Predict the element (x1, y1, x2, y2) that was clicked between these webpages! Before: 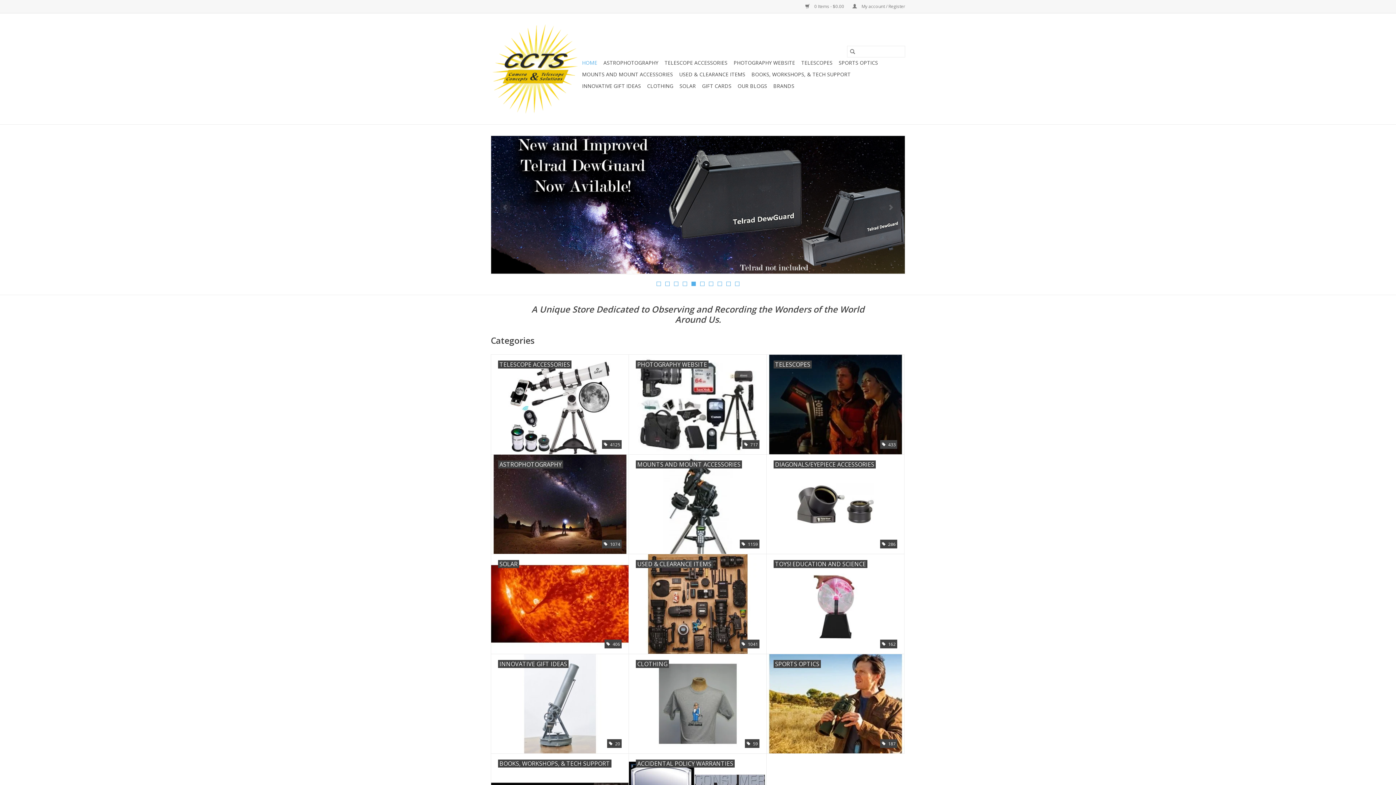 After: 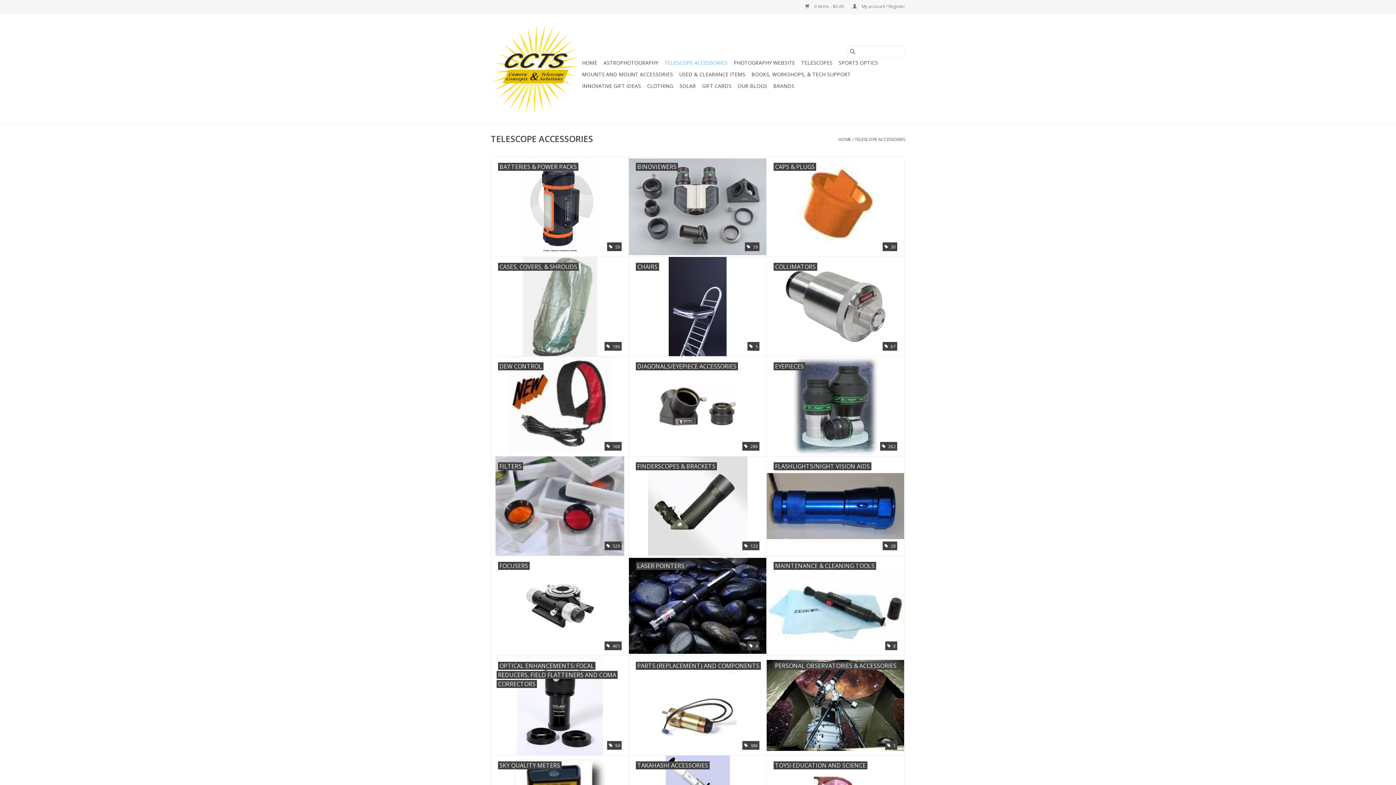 Action: bbox: (491, 355, 628, 454) label: TELESCOPE ACCESSORIES
 4125